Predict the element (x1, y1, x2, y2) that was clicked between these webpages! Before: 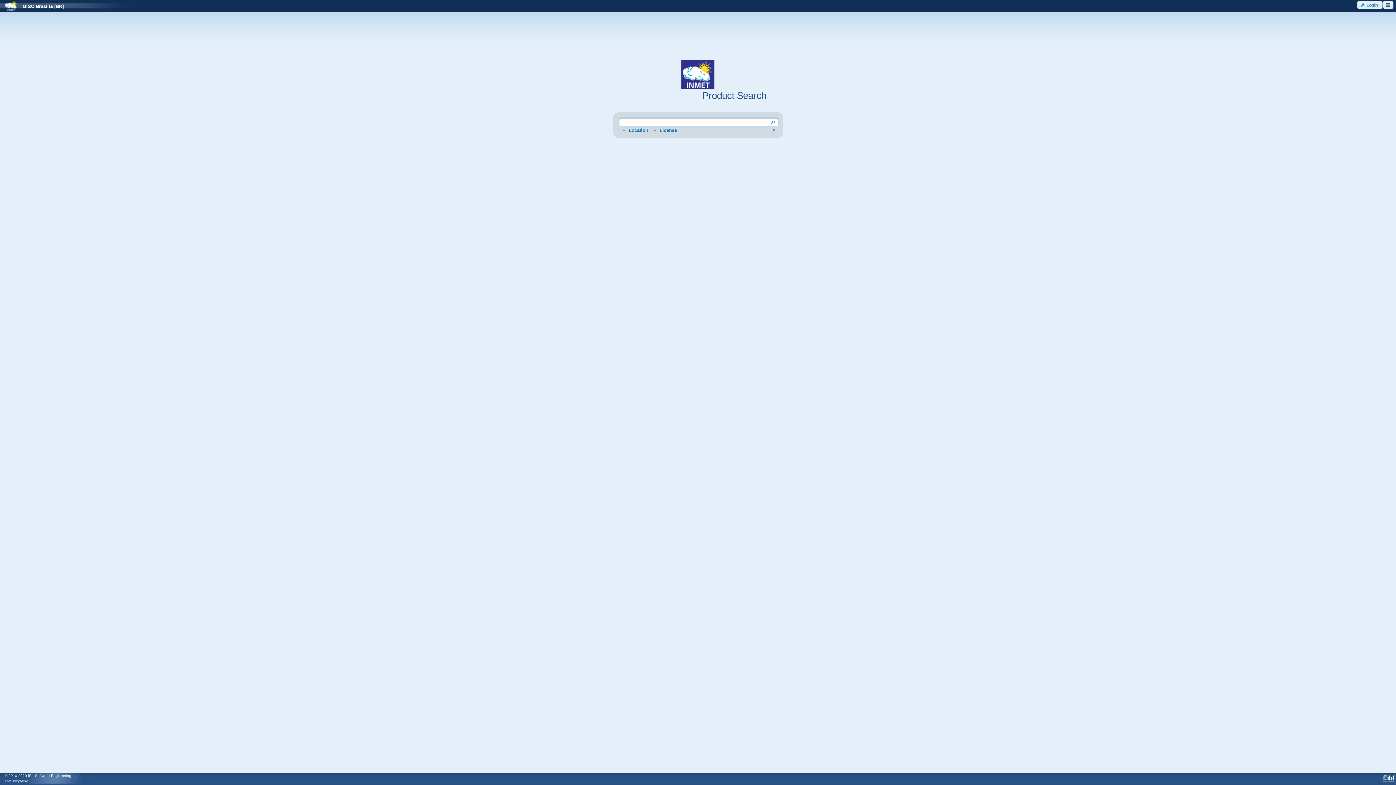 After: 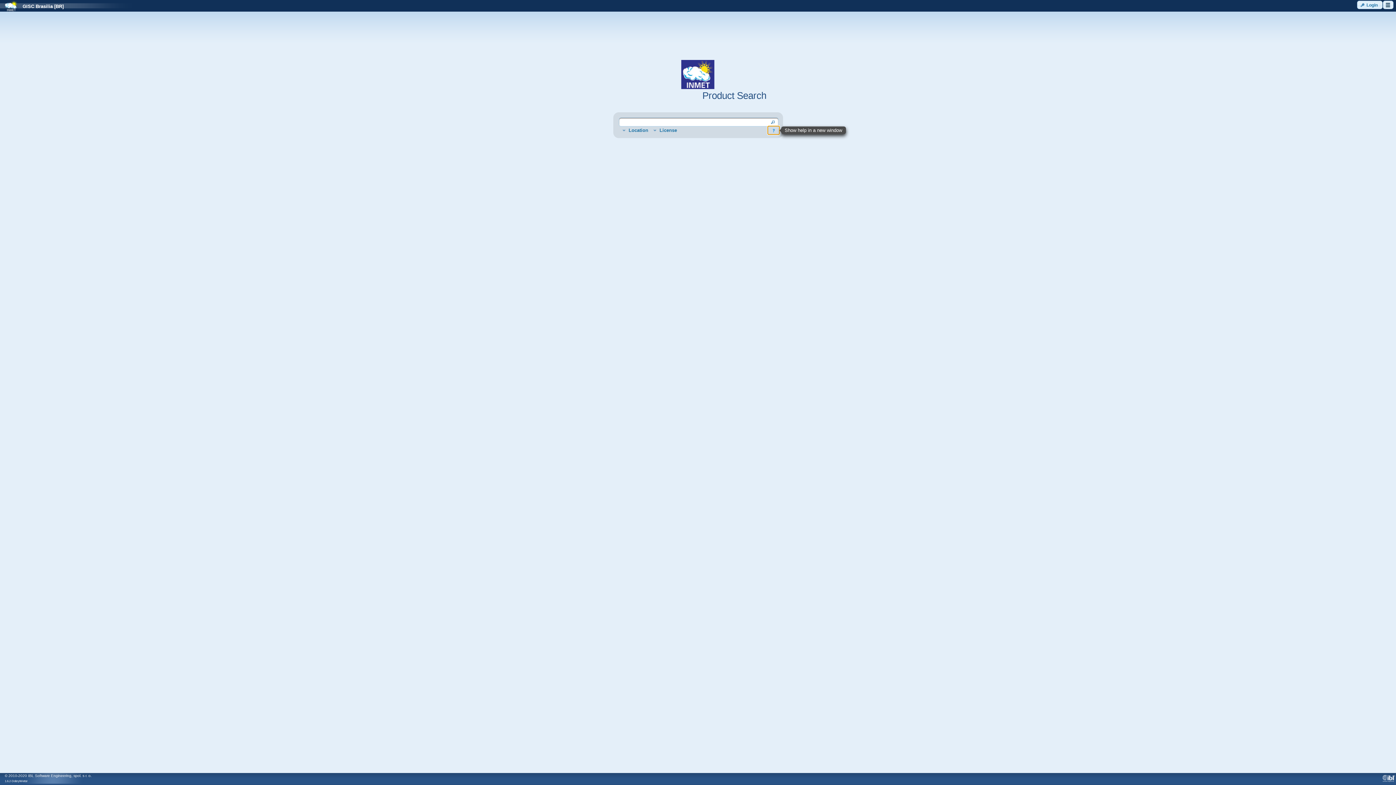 Action: label: ui-button bbox: (767, 126, 779, 134)